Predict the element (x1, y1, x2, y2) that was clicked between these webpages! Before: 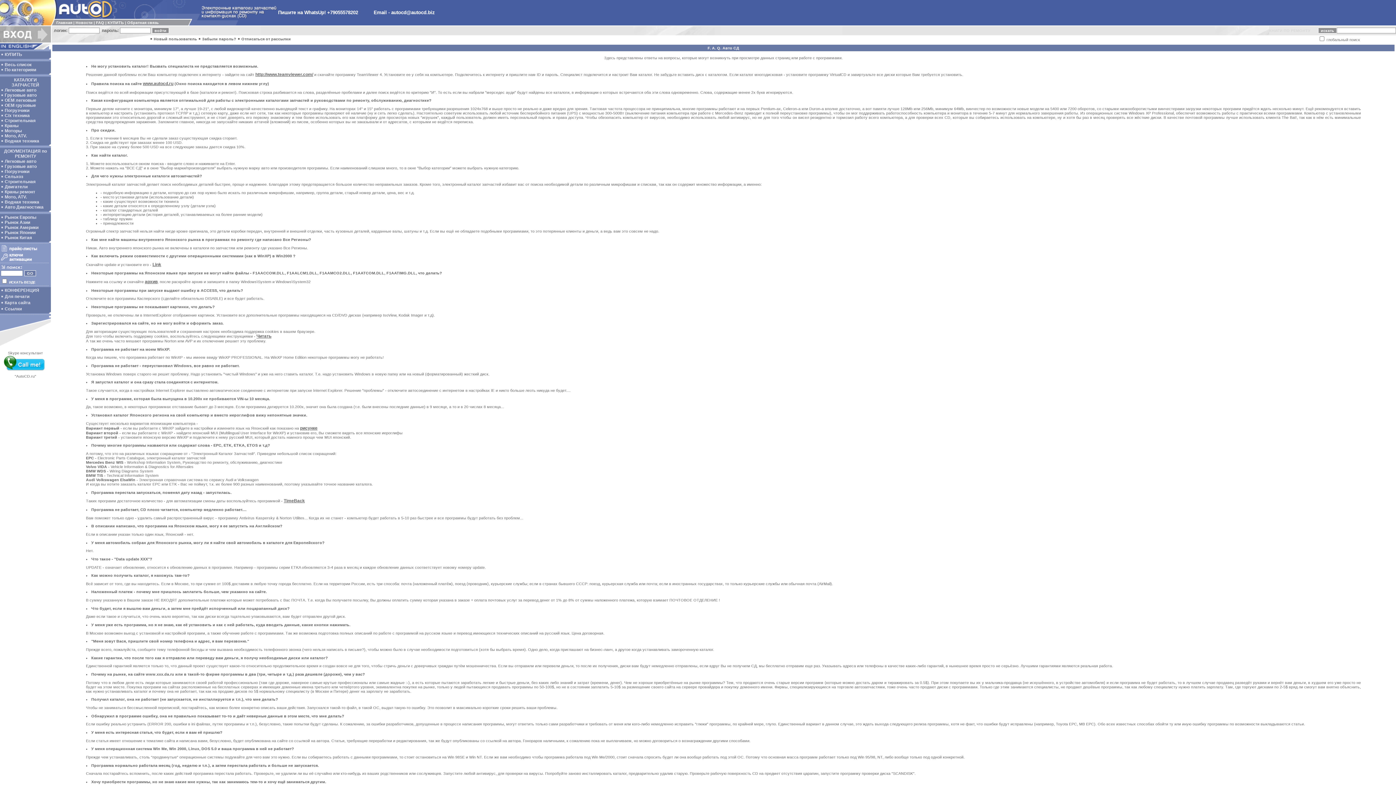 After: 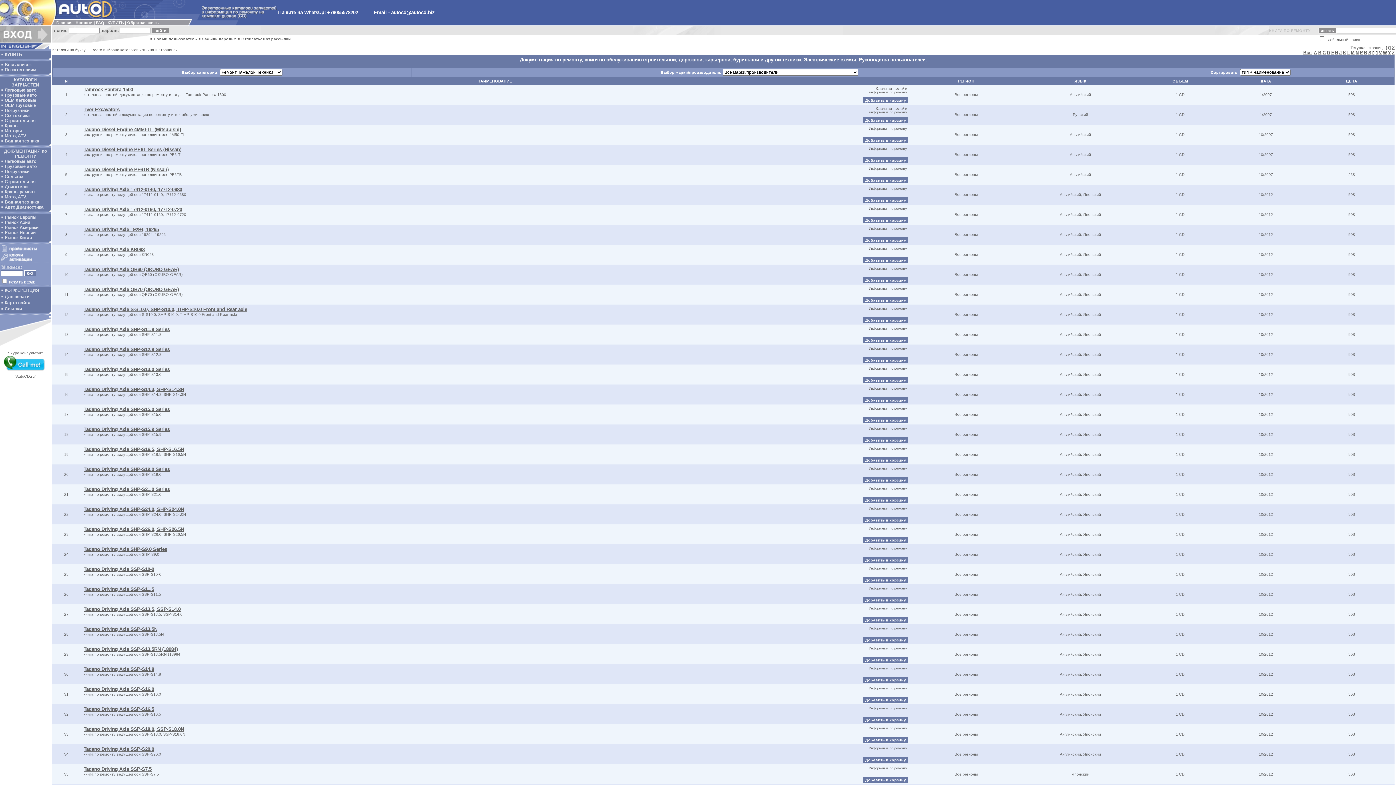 Action: bbox: (4, 179, 35, 184) label: Строительная